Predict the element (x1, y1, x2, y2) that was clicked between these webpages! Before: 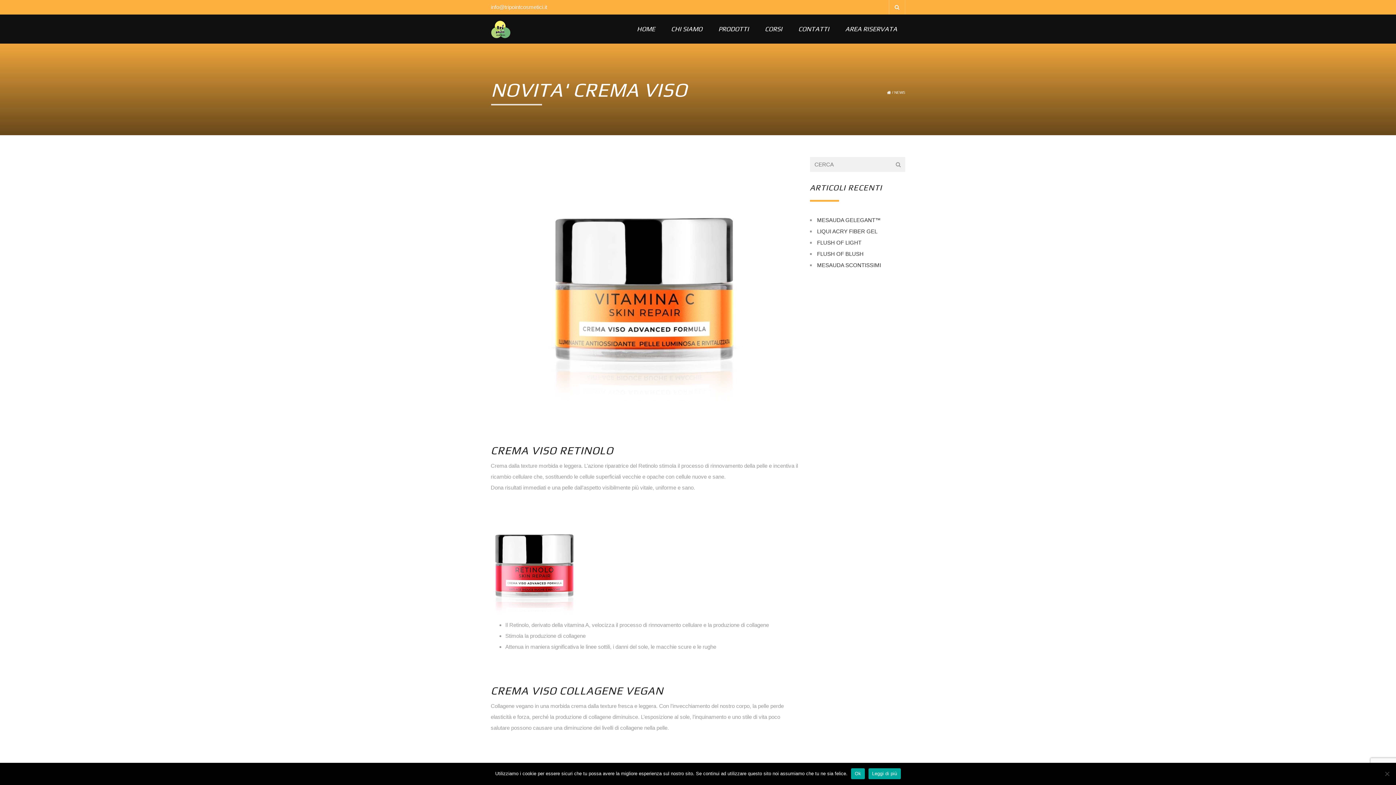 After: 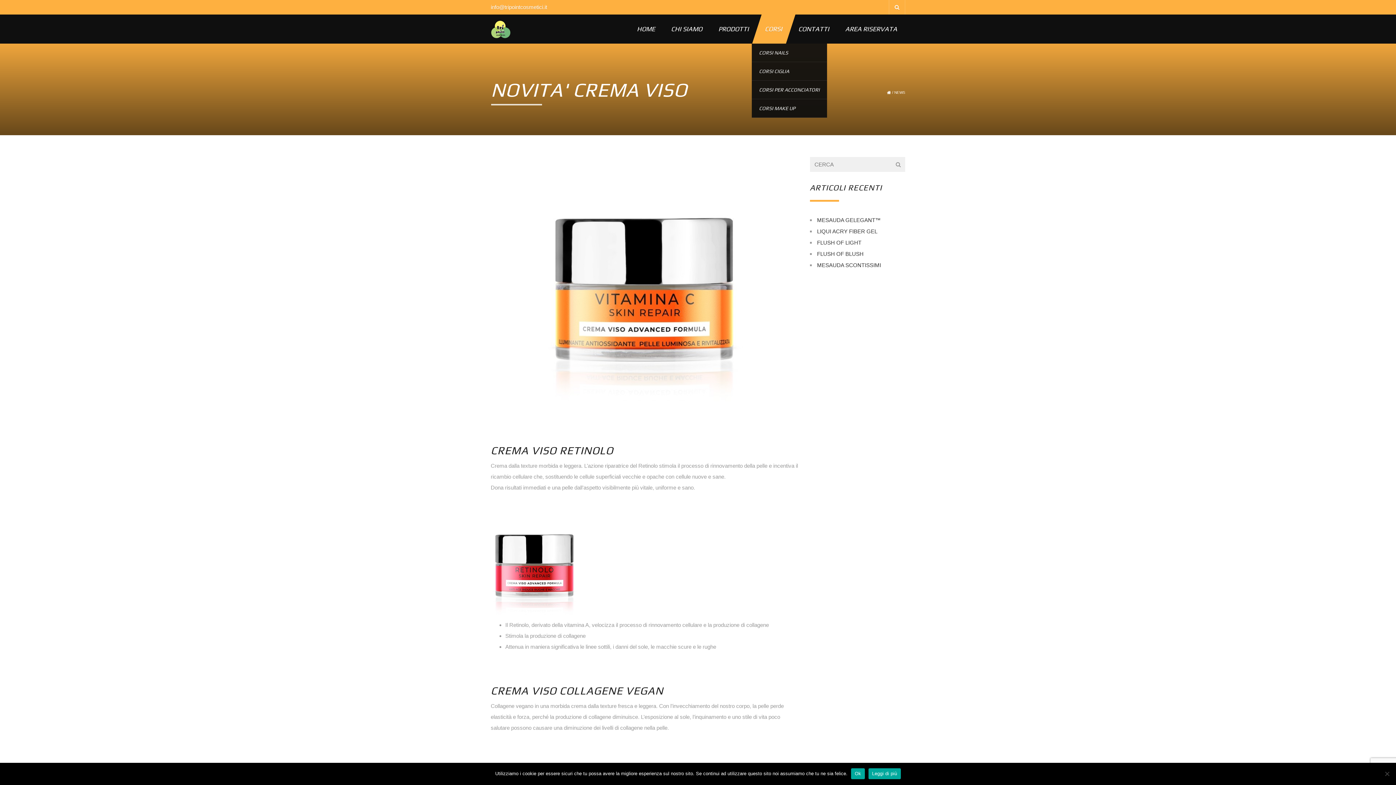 Action: bbox: (757, 14, 790, 43) label: CORSI